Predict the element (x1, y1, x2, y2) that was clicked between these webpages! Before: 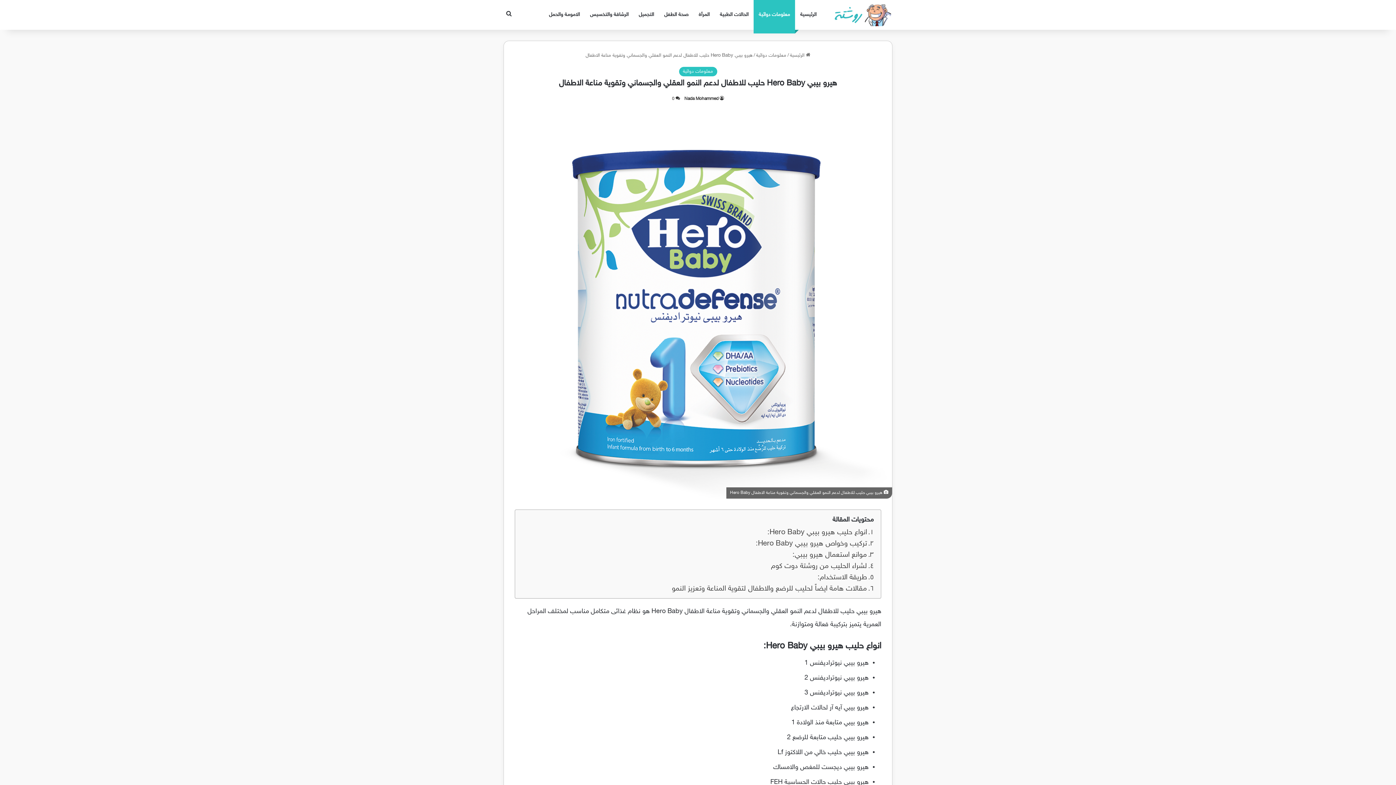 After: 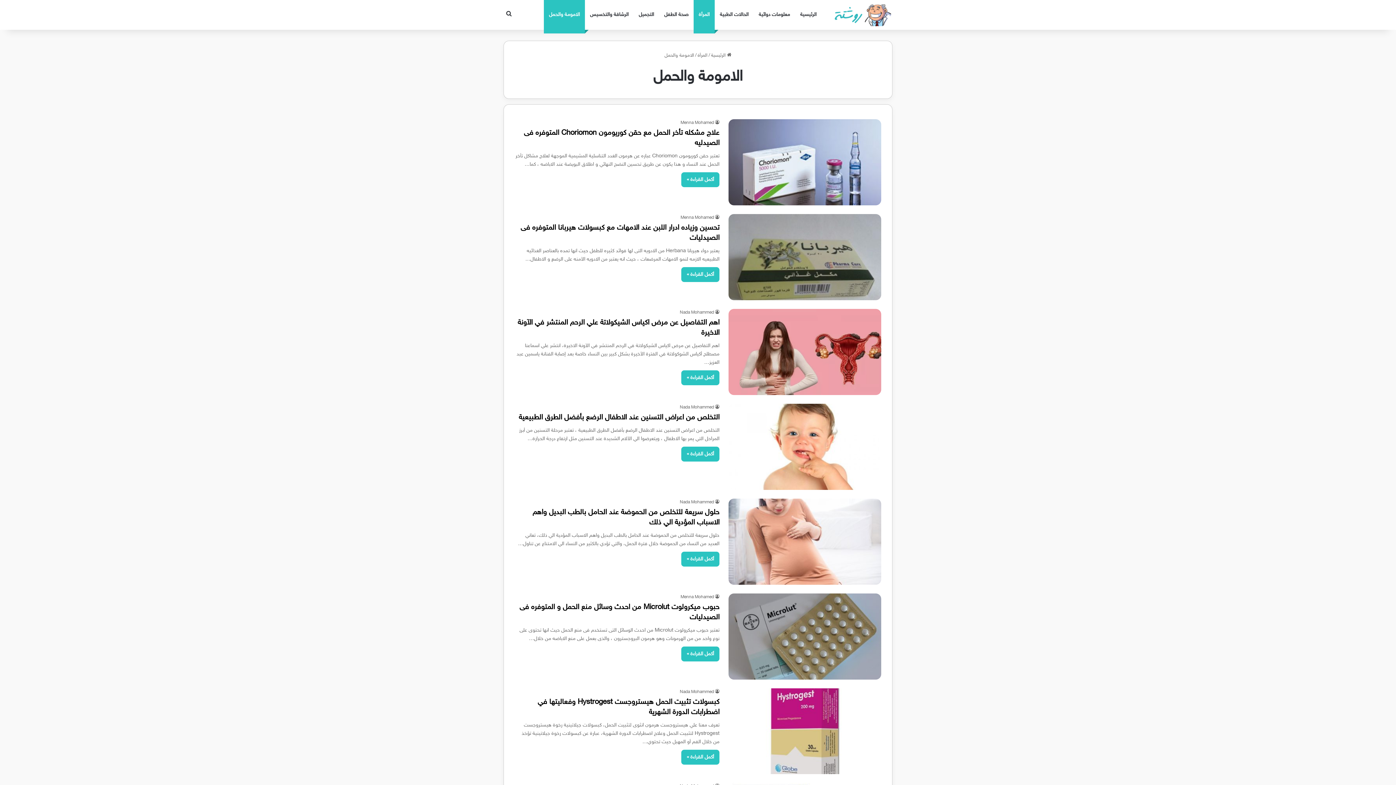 Action: bbox: (544, 0, 585, 29) label: الامومة والحمل